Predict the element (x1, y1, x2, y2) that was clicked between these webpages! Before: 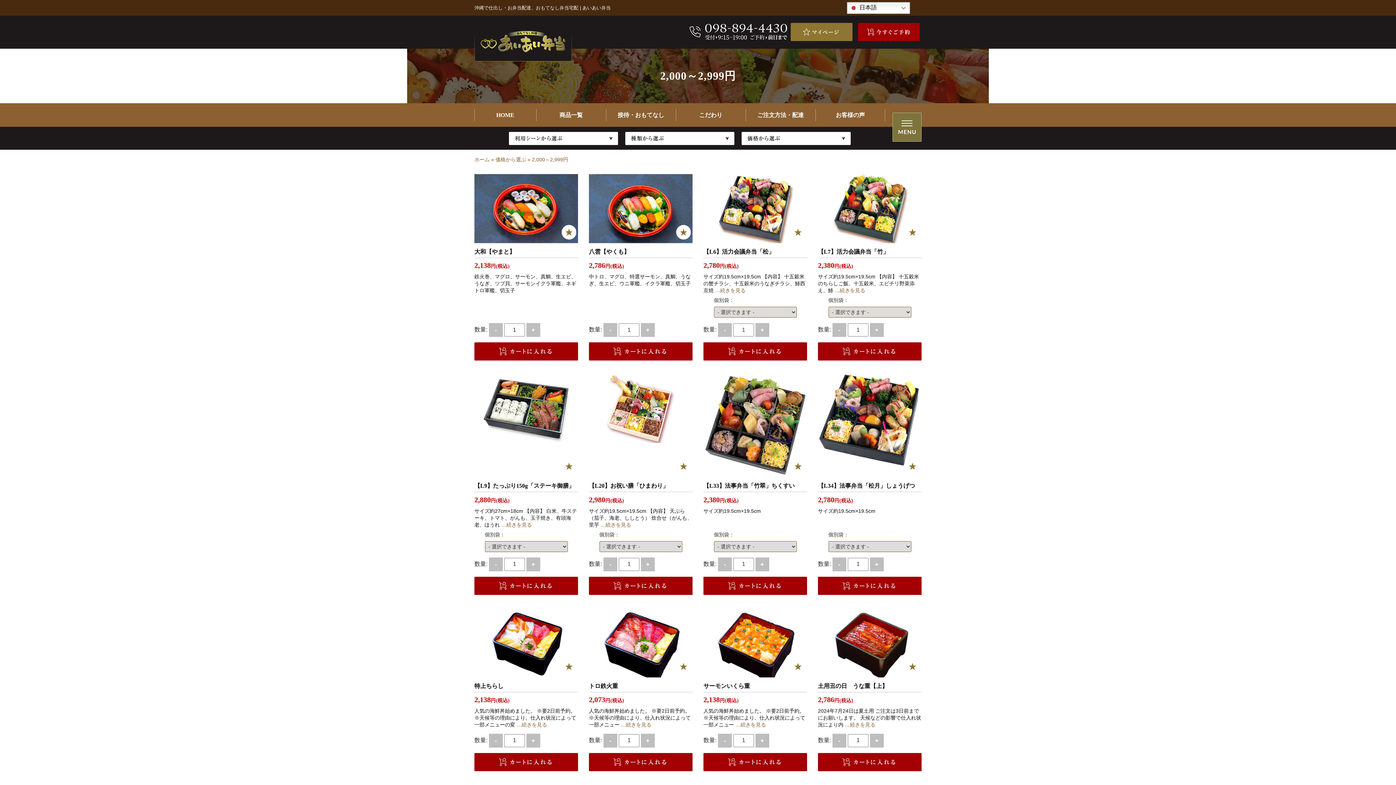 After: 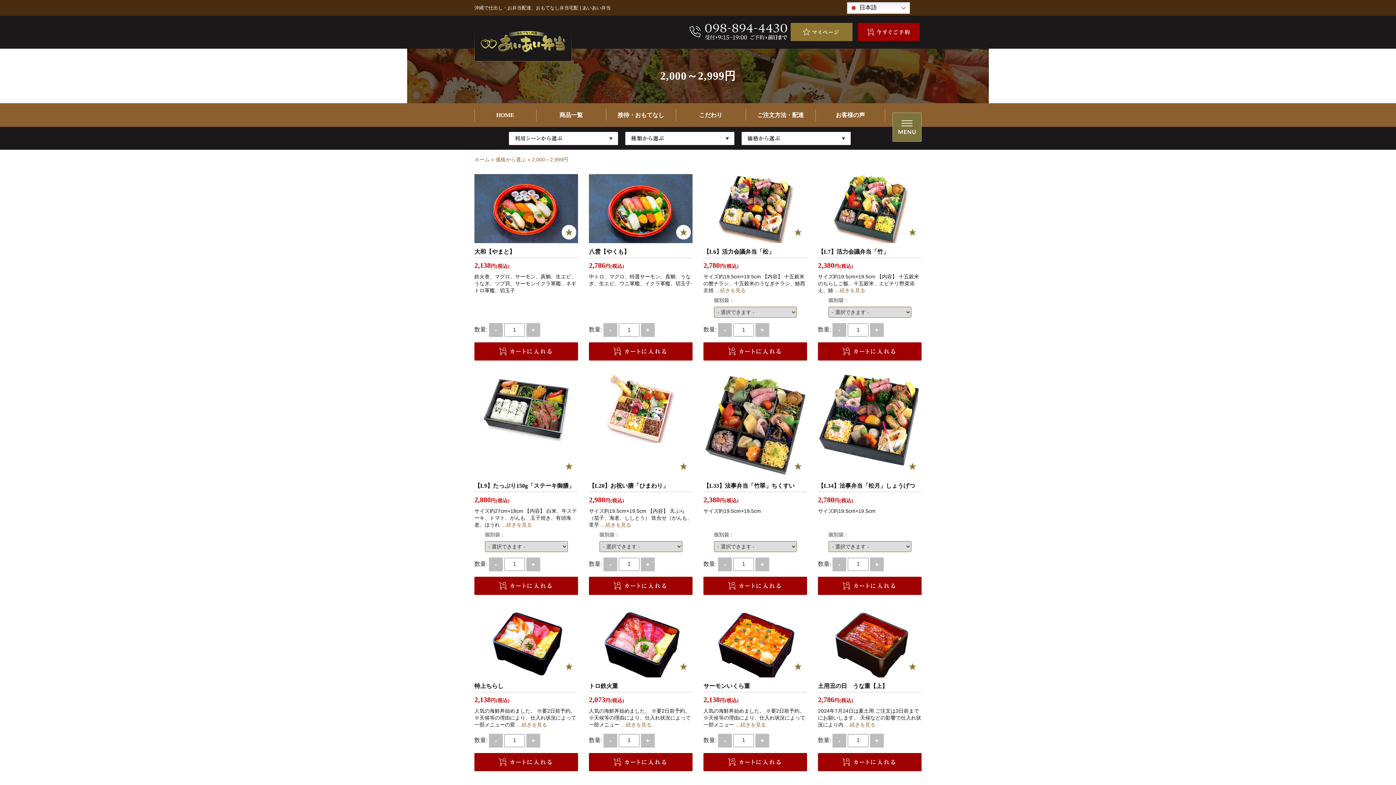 Action: bbox: (703, 576, 807, 595)